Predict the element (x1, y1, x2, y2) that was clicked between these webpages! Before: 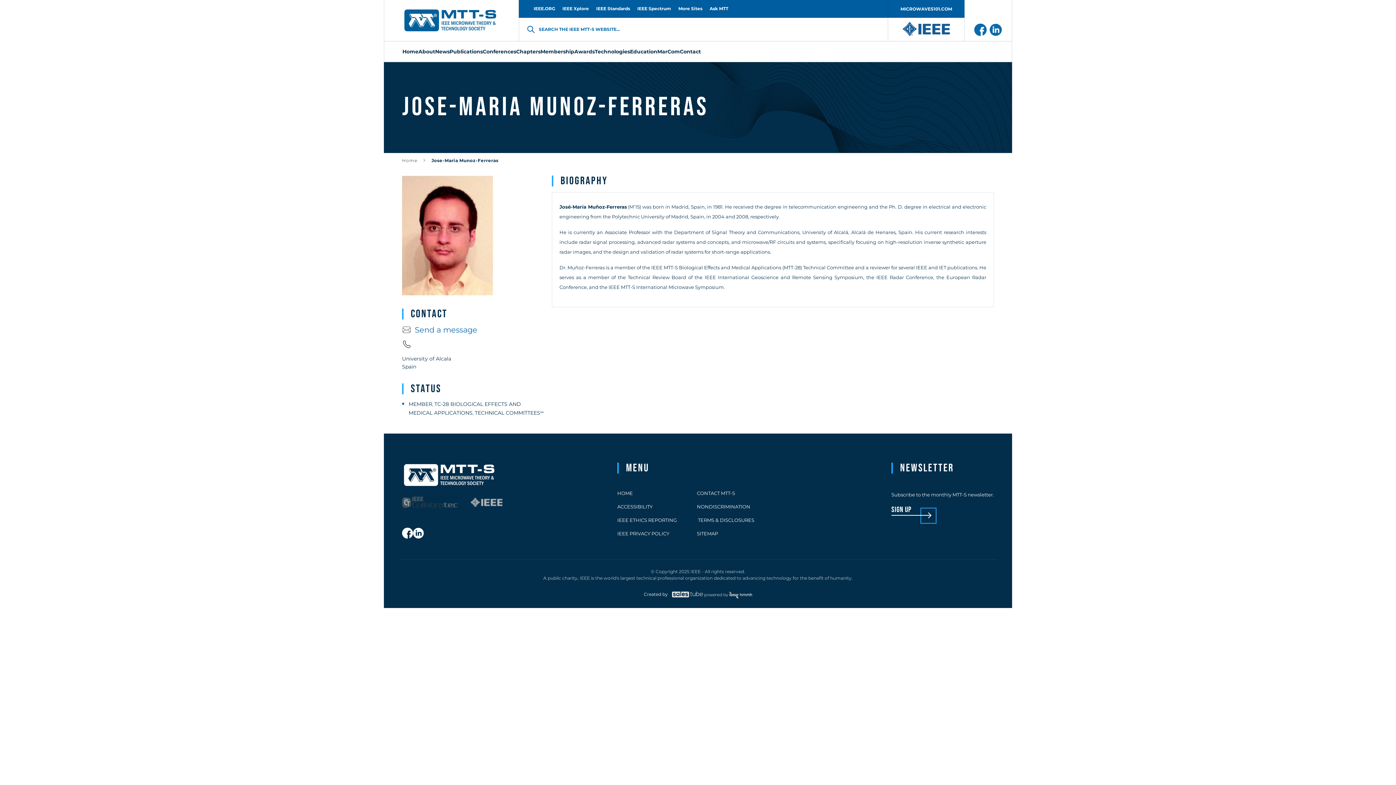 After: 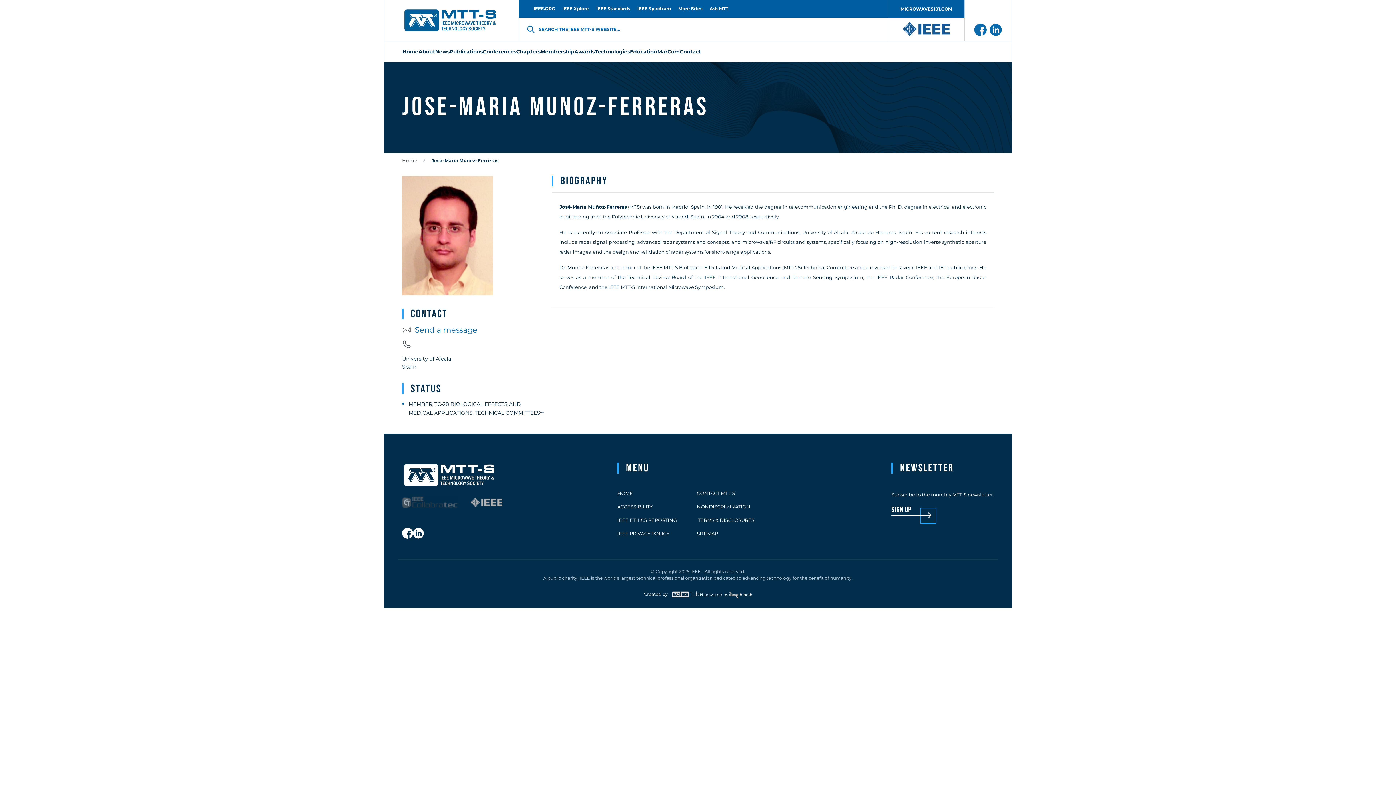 Action: bbox: (530, 4, 558, 12) label: IEEE.ORG